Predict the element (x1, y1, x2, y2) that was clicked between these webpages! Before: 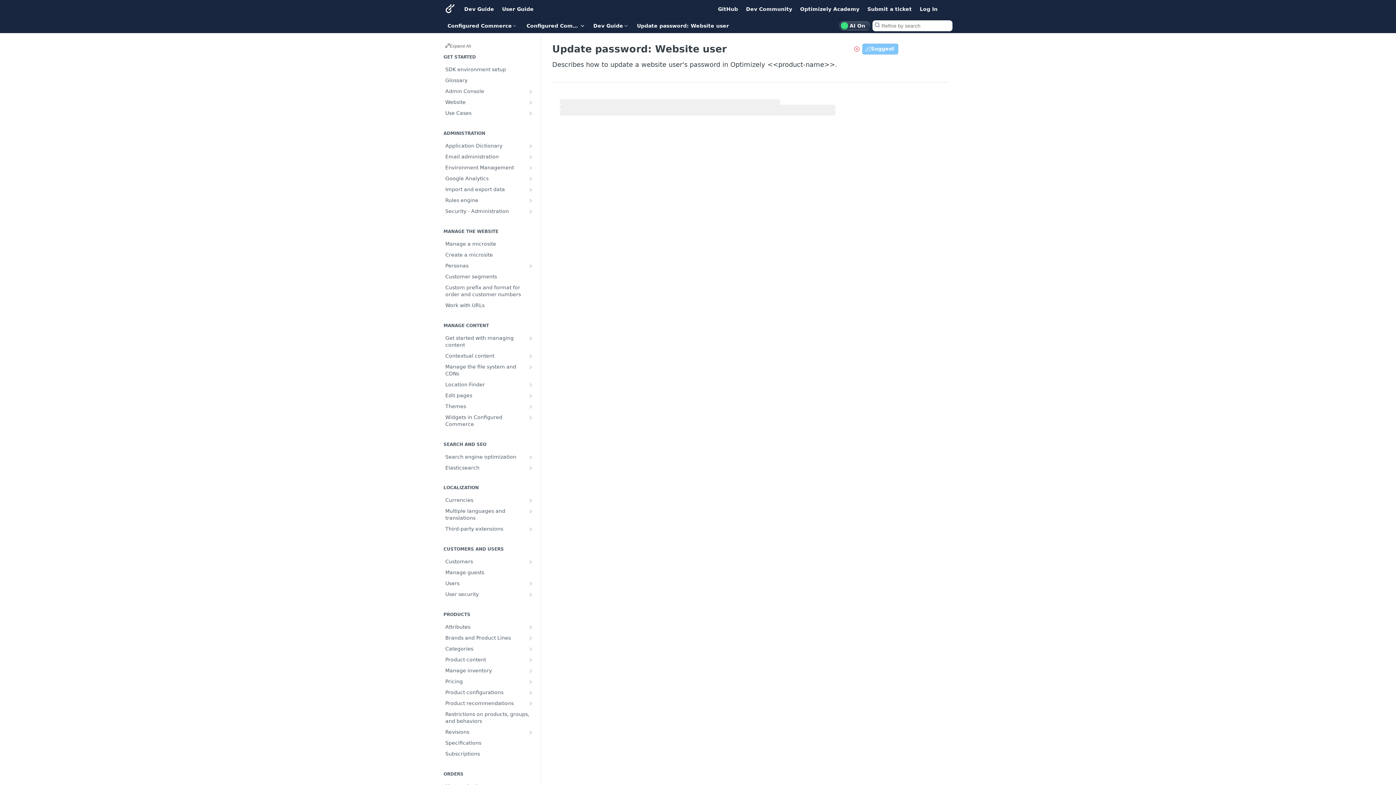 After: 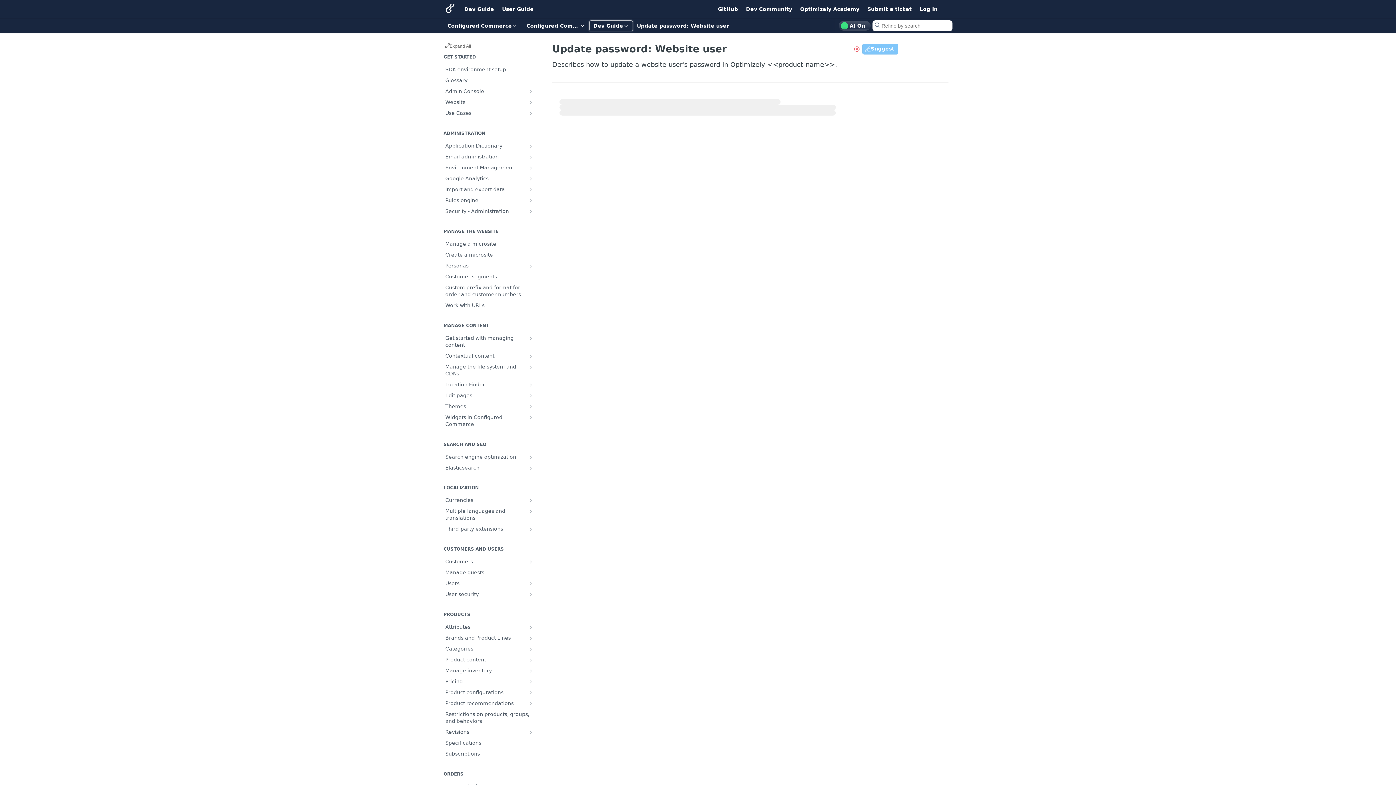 Action: label: Dev Guide bbox: (589, 20, 633, 31)